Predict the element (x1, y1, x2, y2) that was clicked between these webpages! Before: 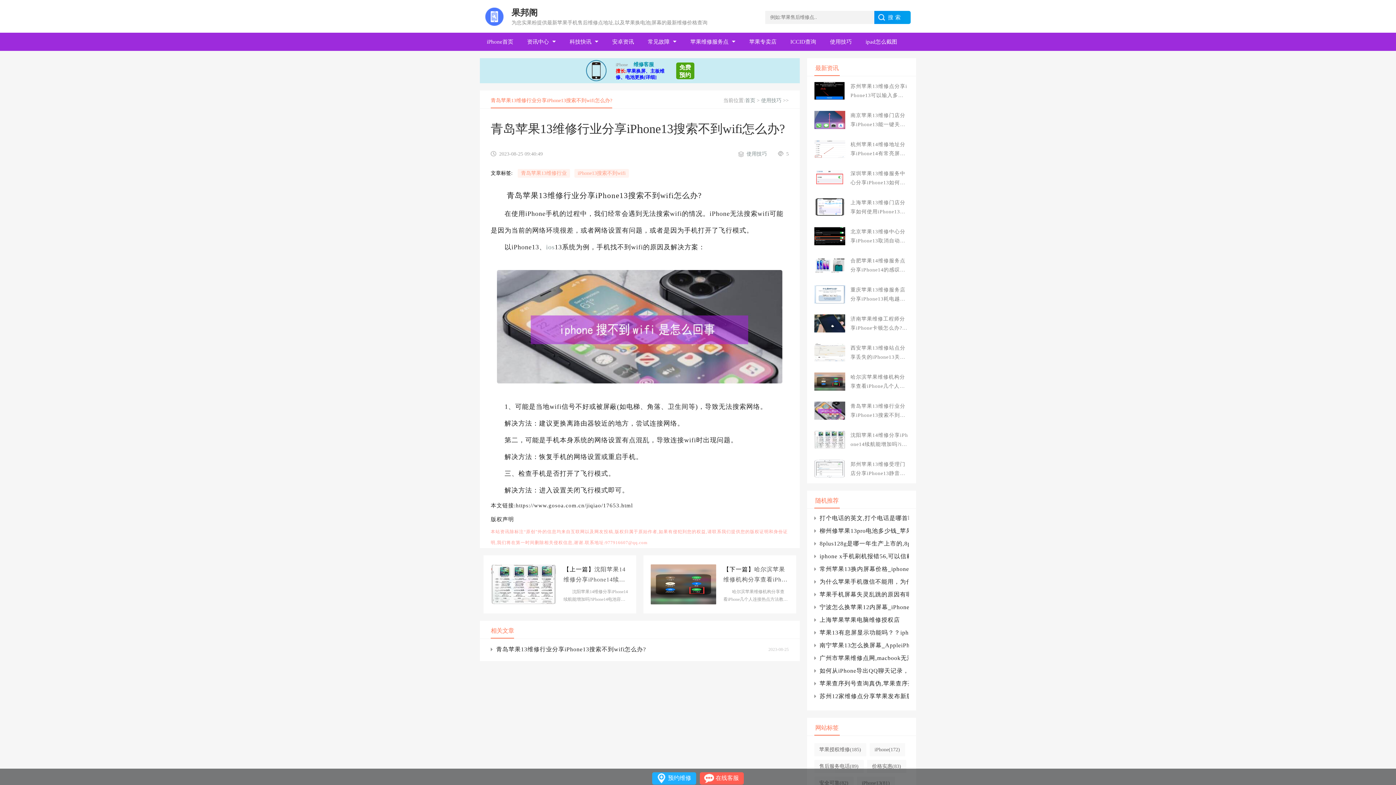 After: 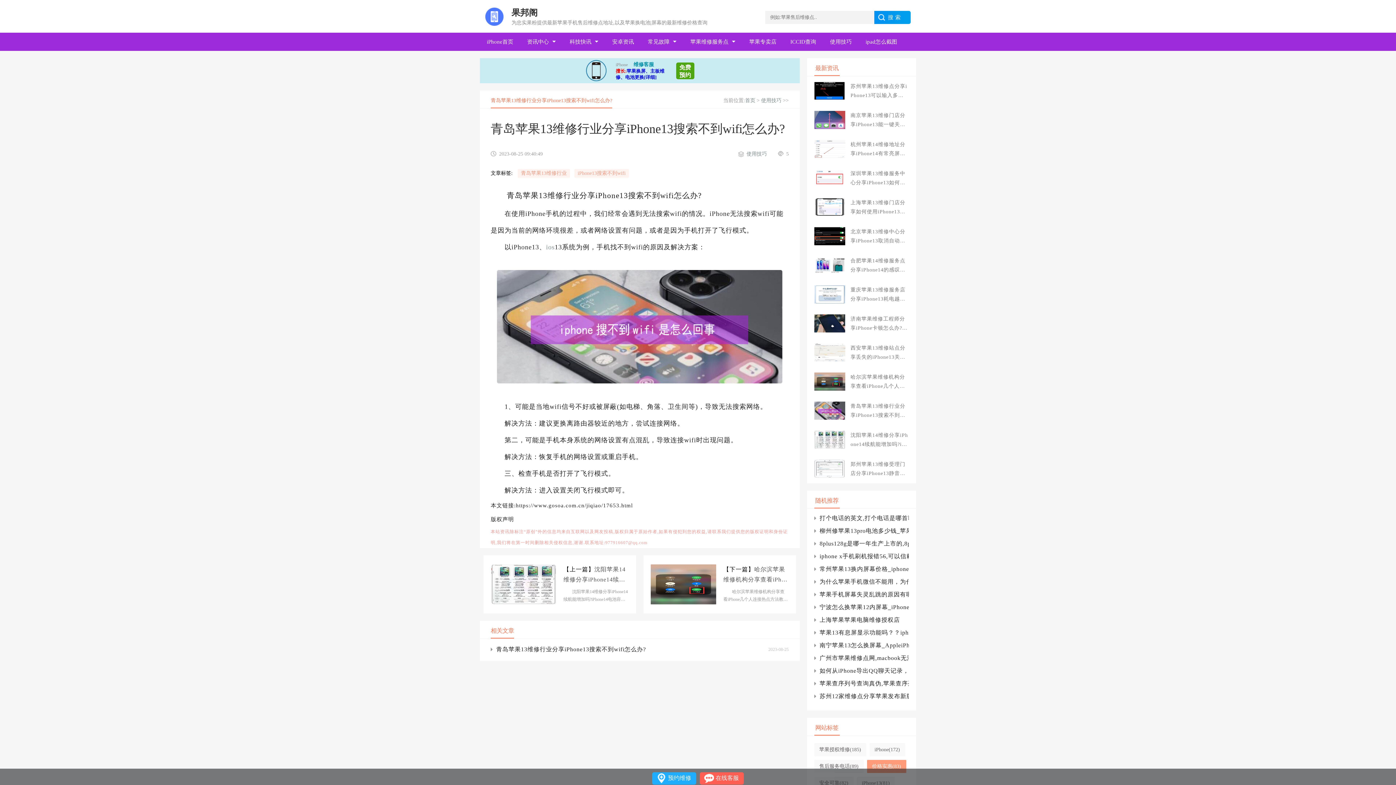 Action: label: 价格实惠
(83) bbox: (867, 760, 906, 773)